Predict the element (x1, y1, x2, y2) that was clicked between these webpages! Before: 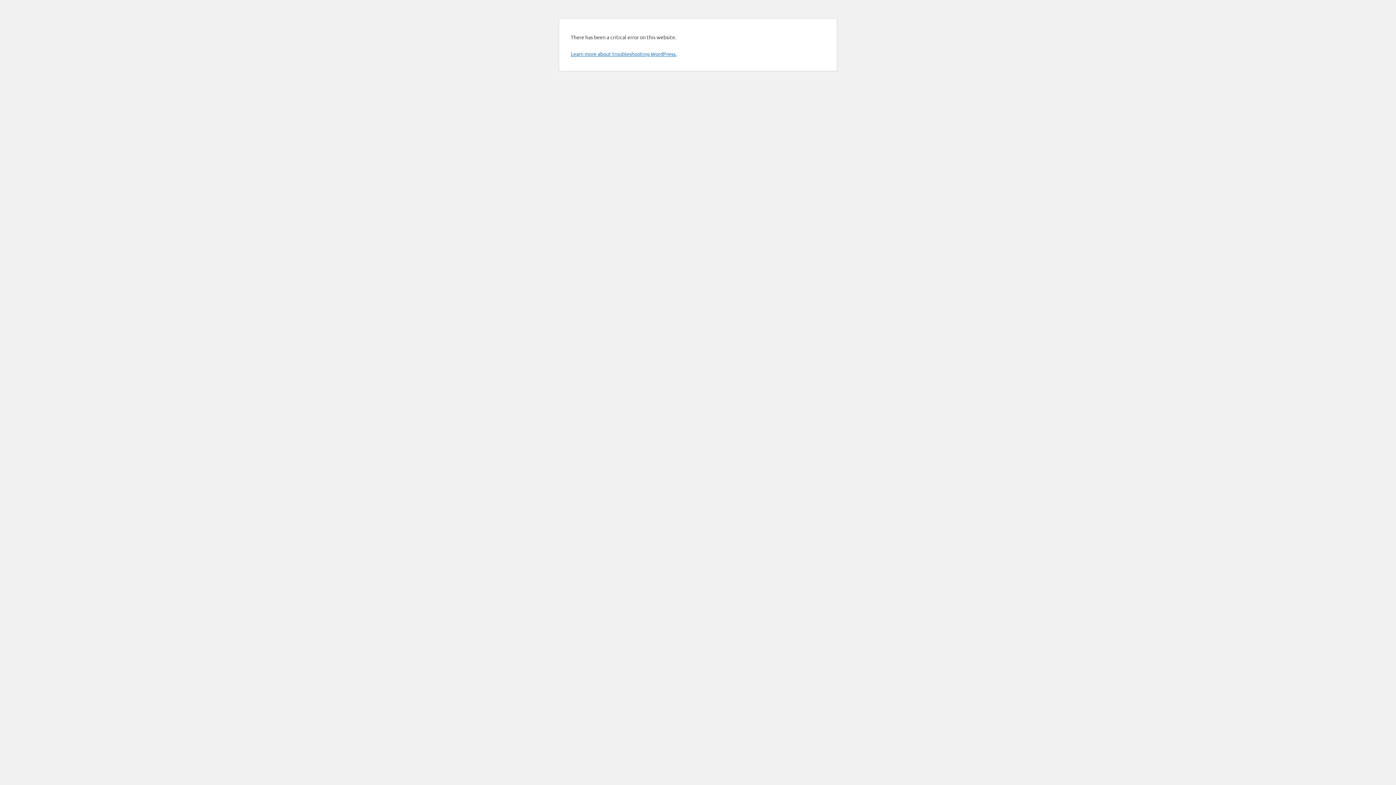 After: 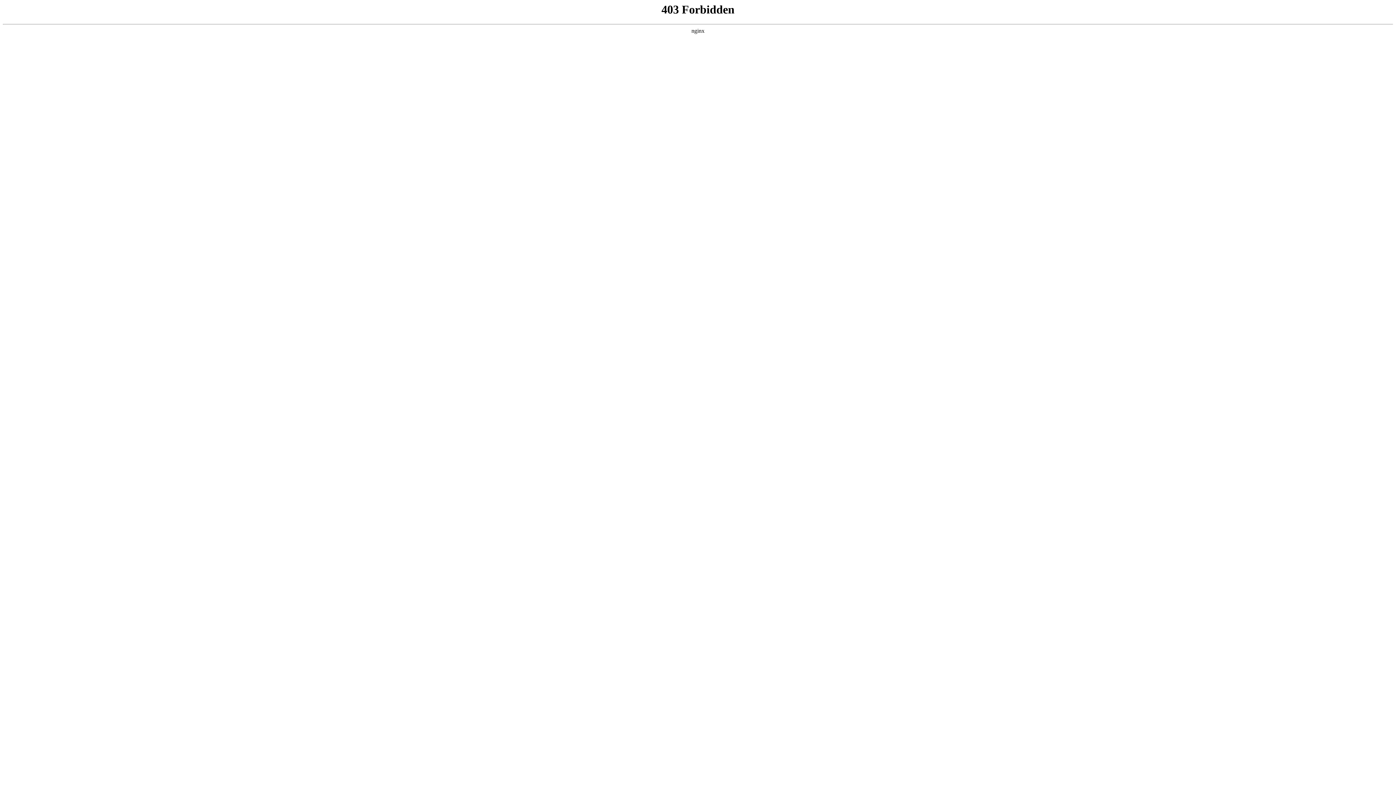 Action: bbox: (570, 50, 676, 57) label: Learn more about troubleshooting WordPress.